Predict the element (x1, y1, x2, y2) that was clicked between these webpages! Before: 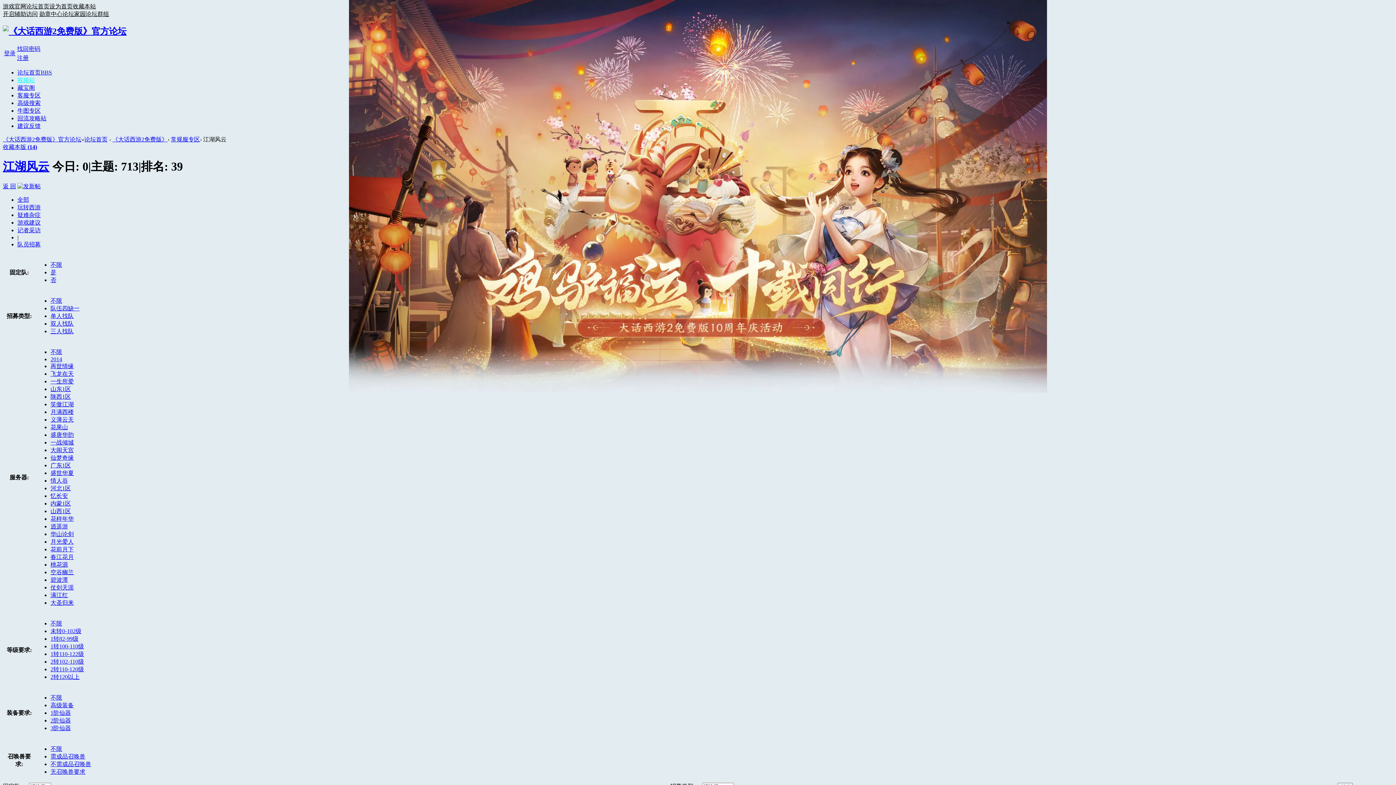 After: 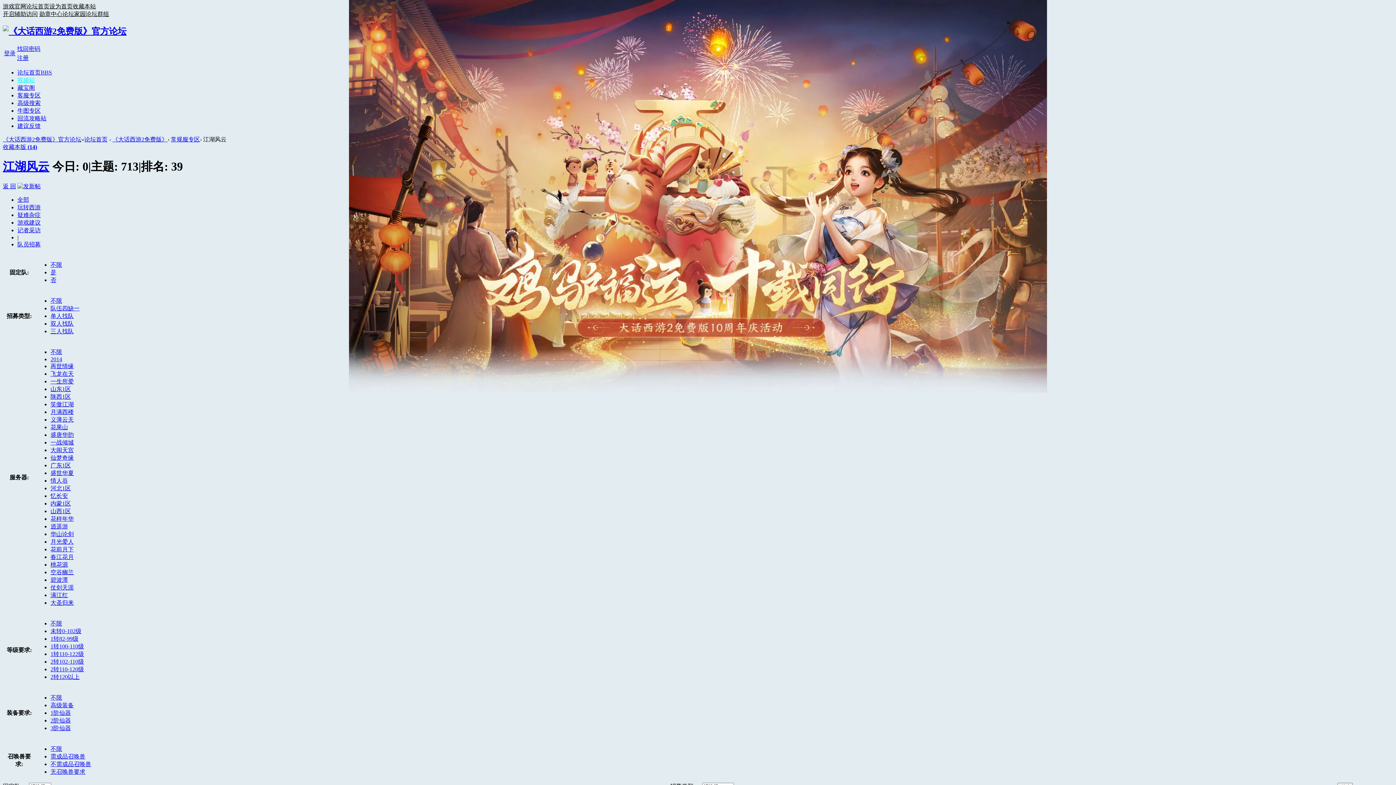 Action: label: 花样年华 bbox: (50, 515, 73, 522)